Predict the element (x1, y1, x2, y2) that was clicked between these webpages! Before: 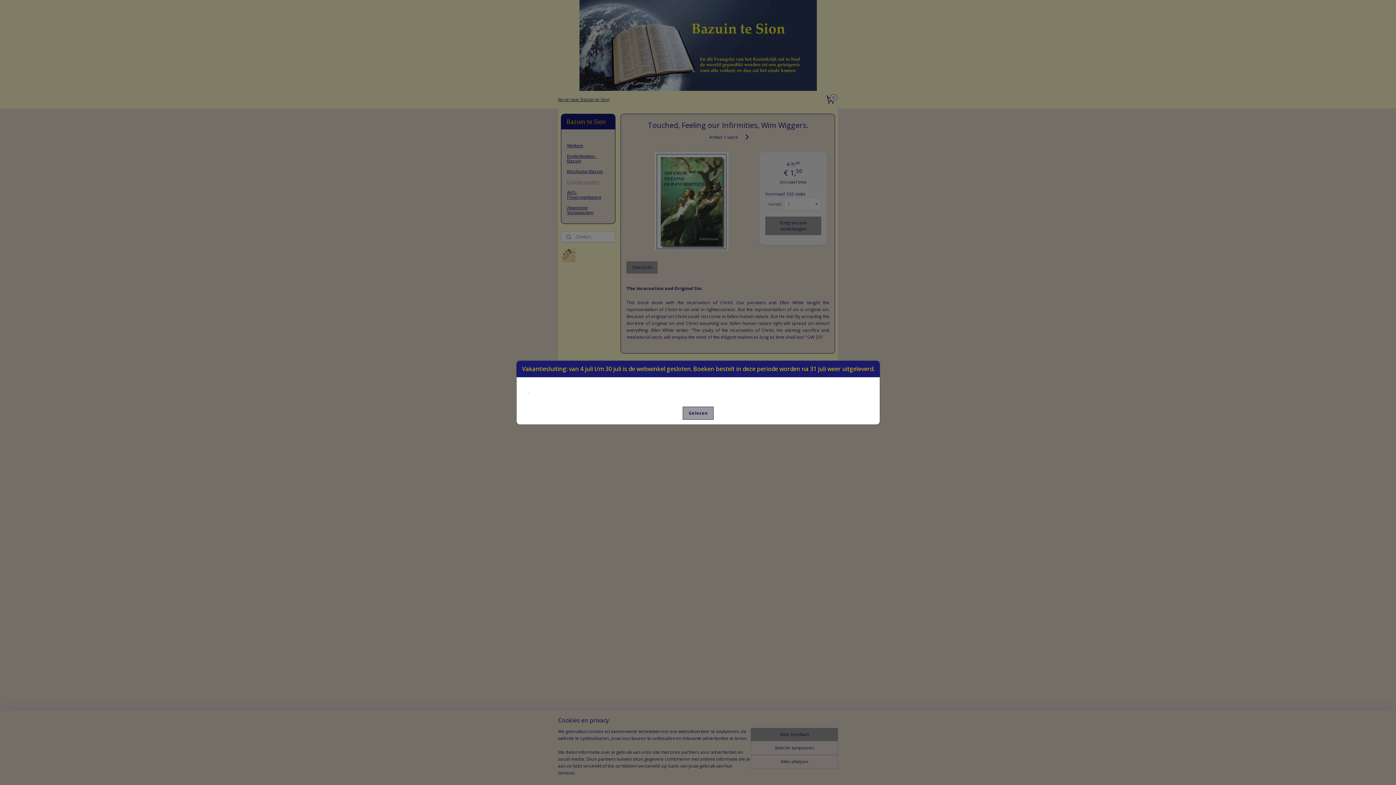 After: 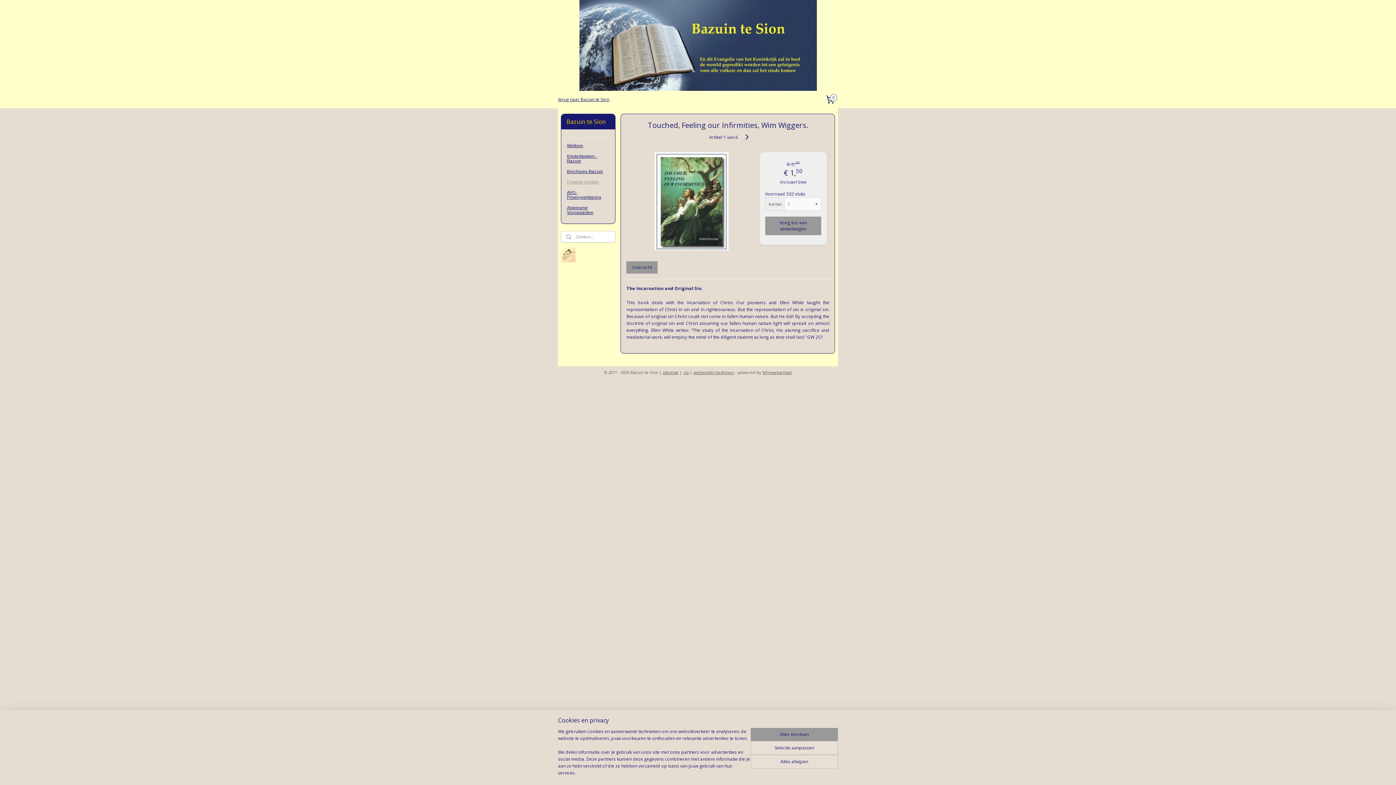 Action: label: Gelezen bbox: (682, 406, 713, 420)